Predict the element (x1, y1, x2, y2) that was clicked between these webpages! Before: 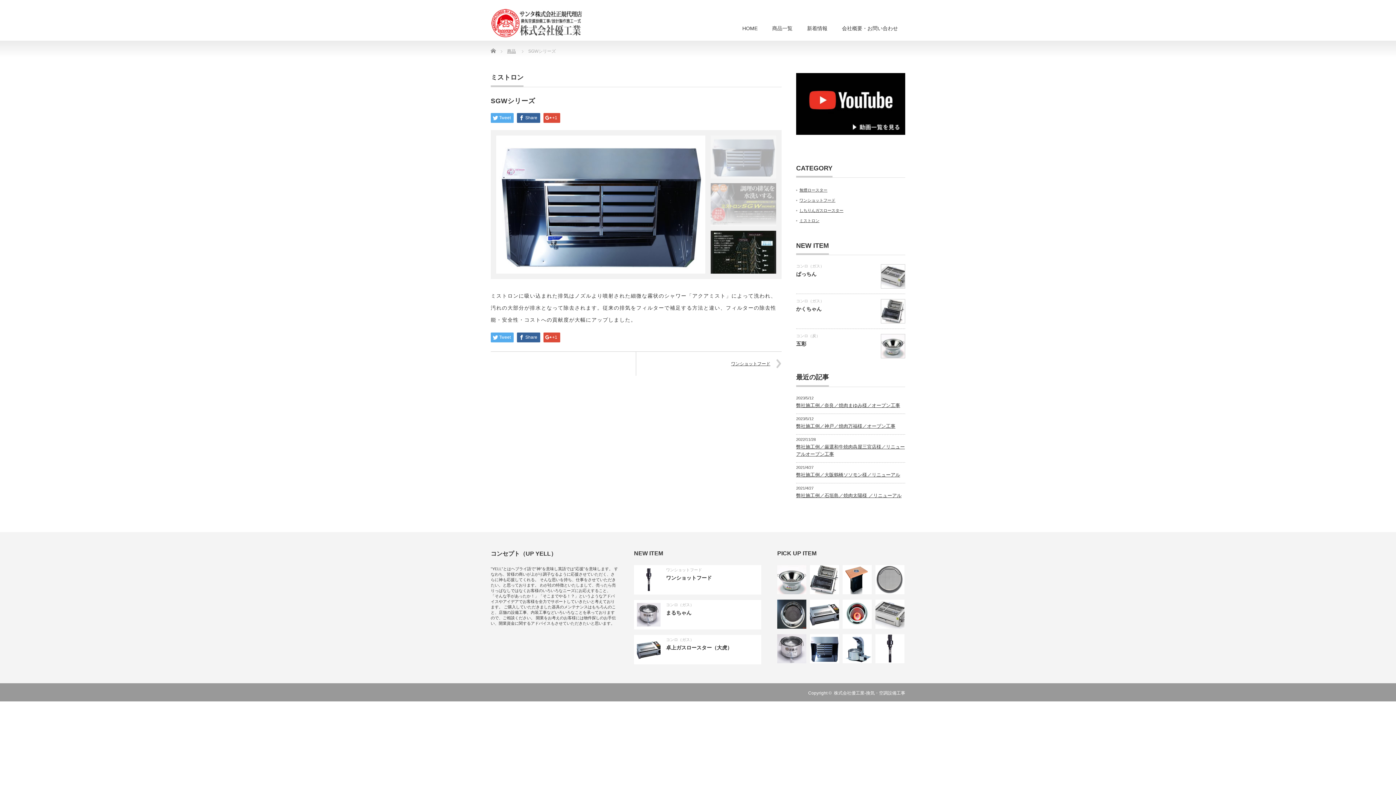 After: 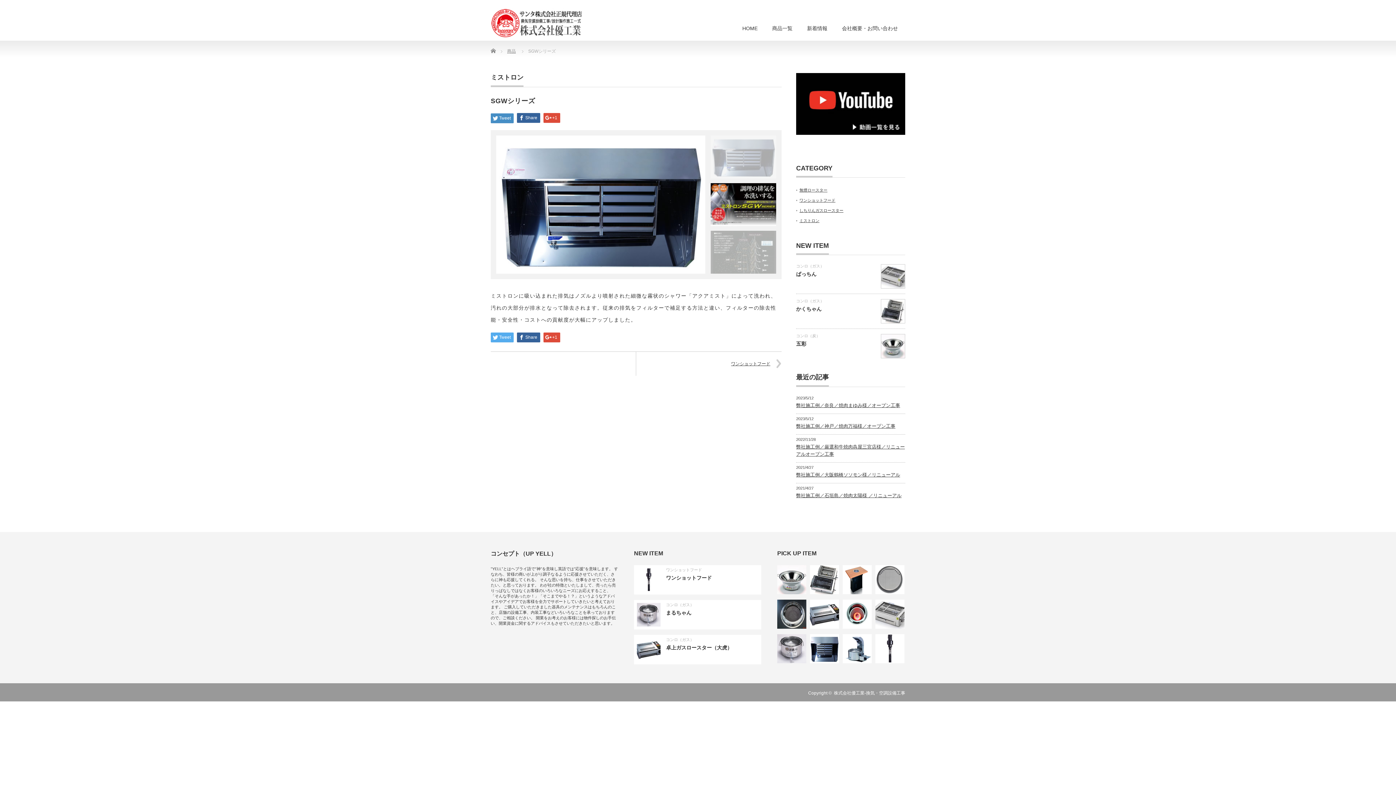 Action: label: Tweet bbox: (490, 113, 513, 122)